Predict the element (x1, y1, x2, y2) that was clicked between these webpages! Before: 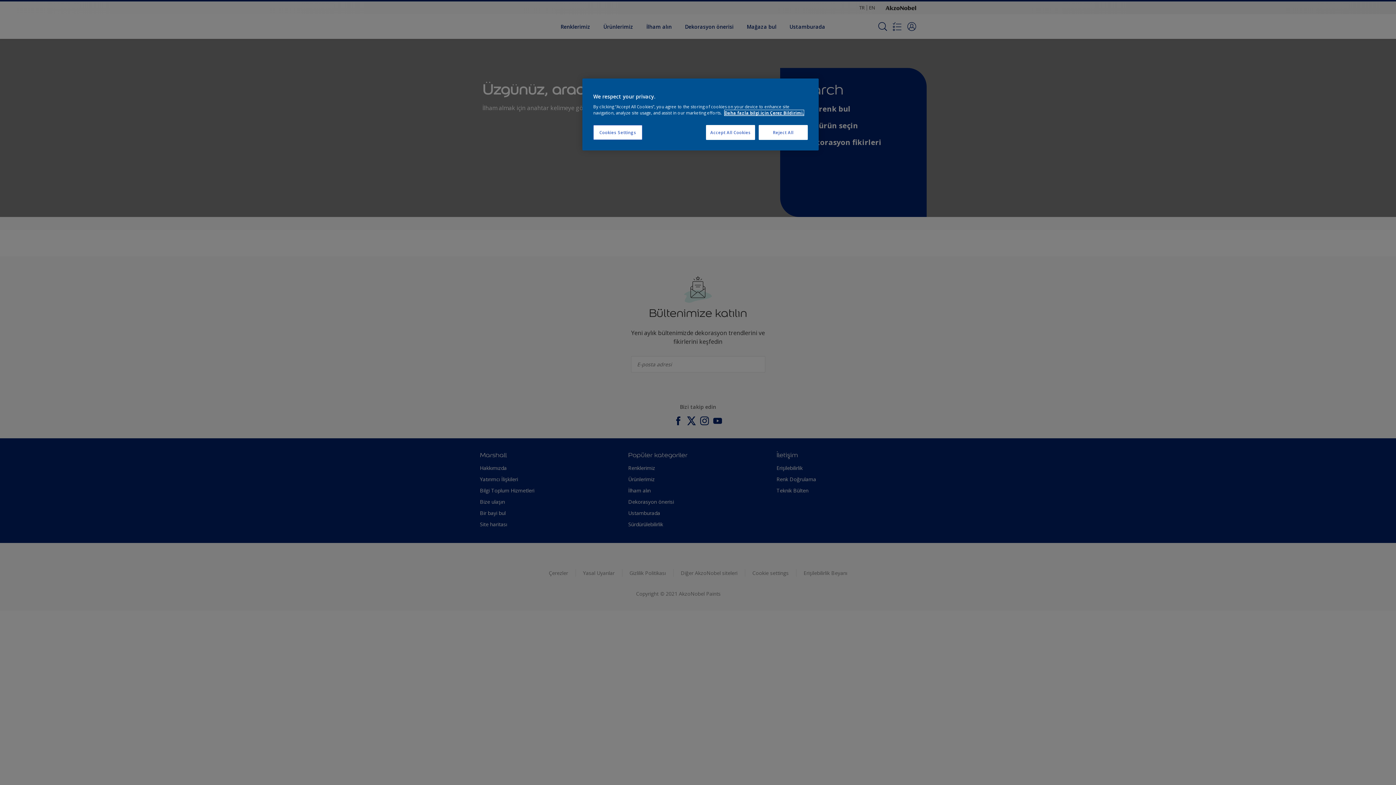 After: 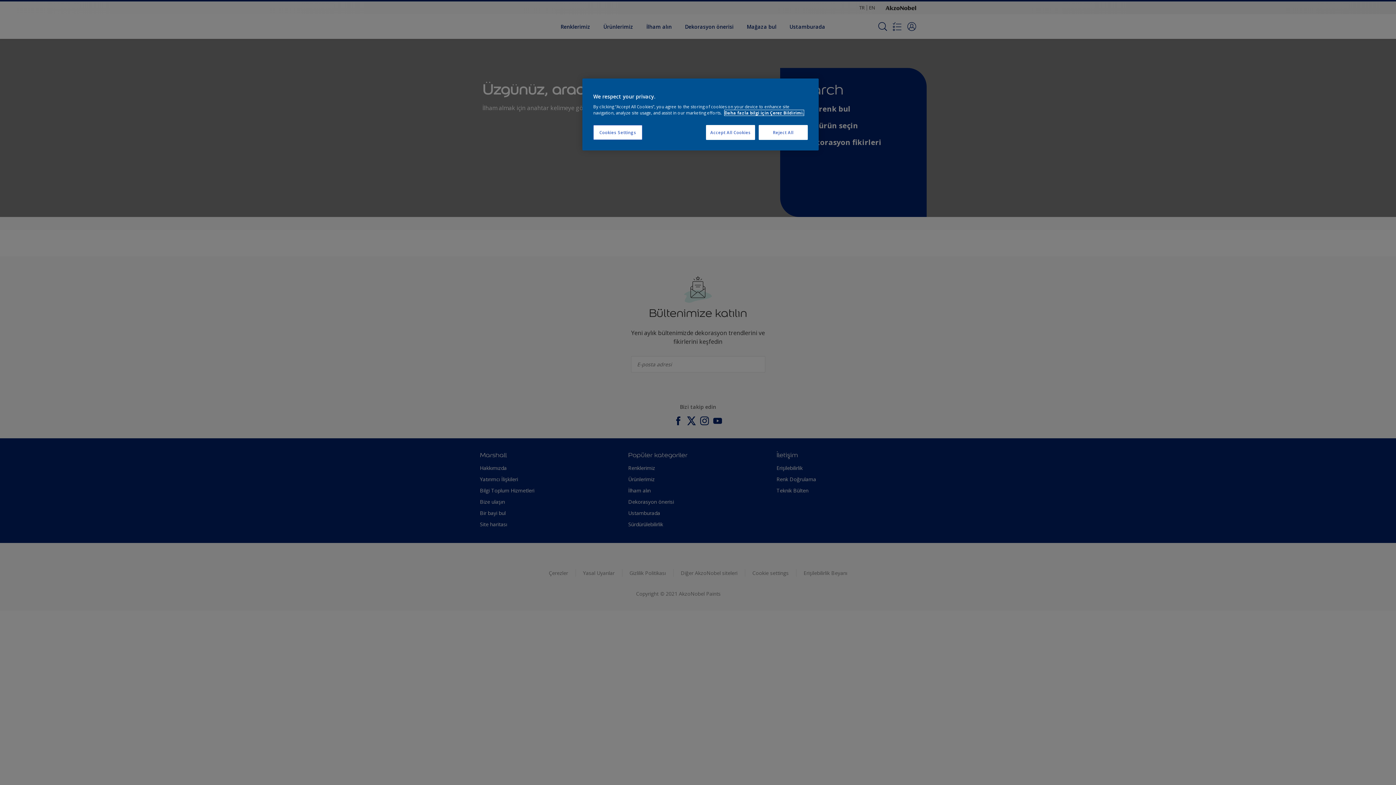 Action: bbox: (724, 110, 804, 115) label: More information about your privacy, opens in a new tab